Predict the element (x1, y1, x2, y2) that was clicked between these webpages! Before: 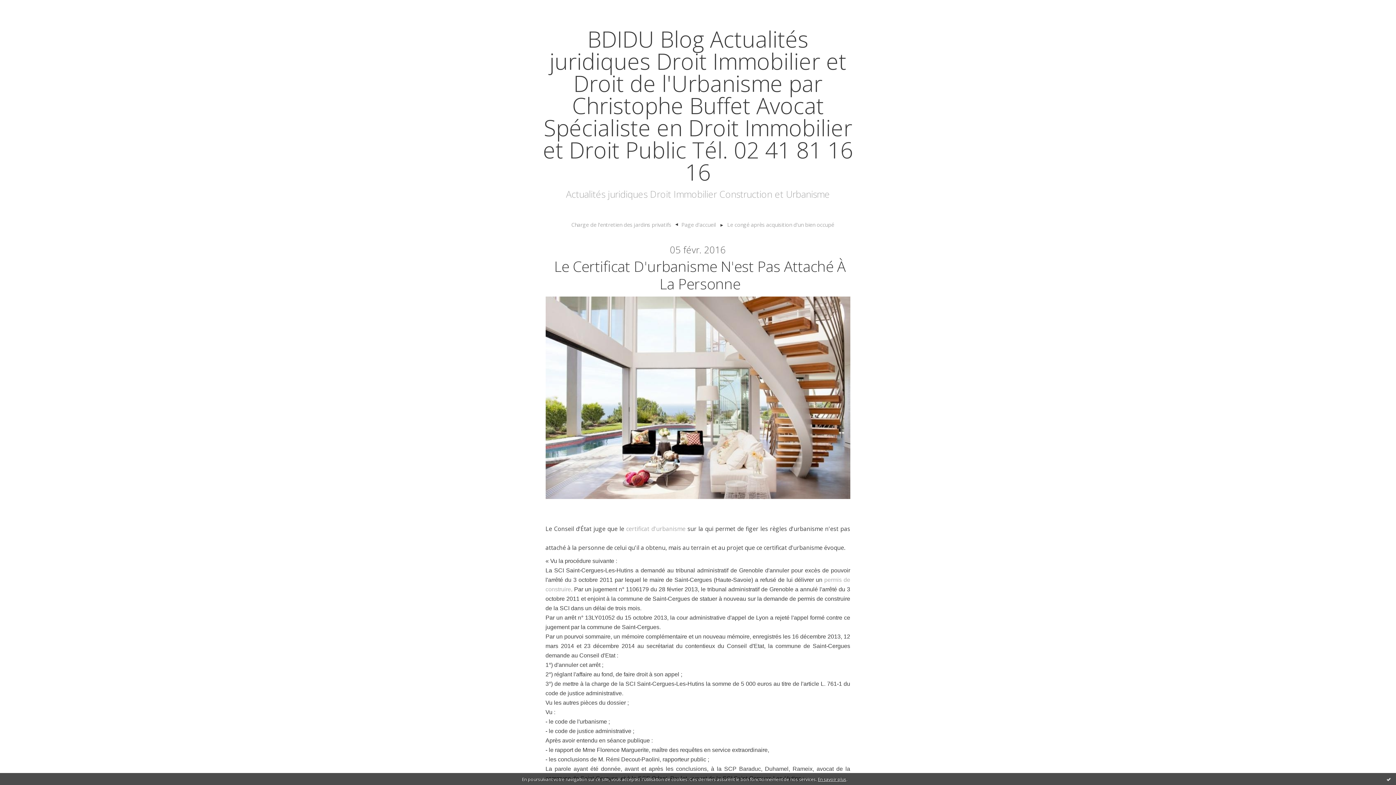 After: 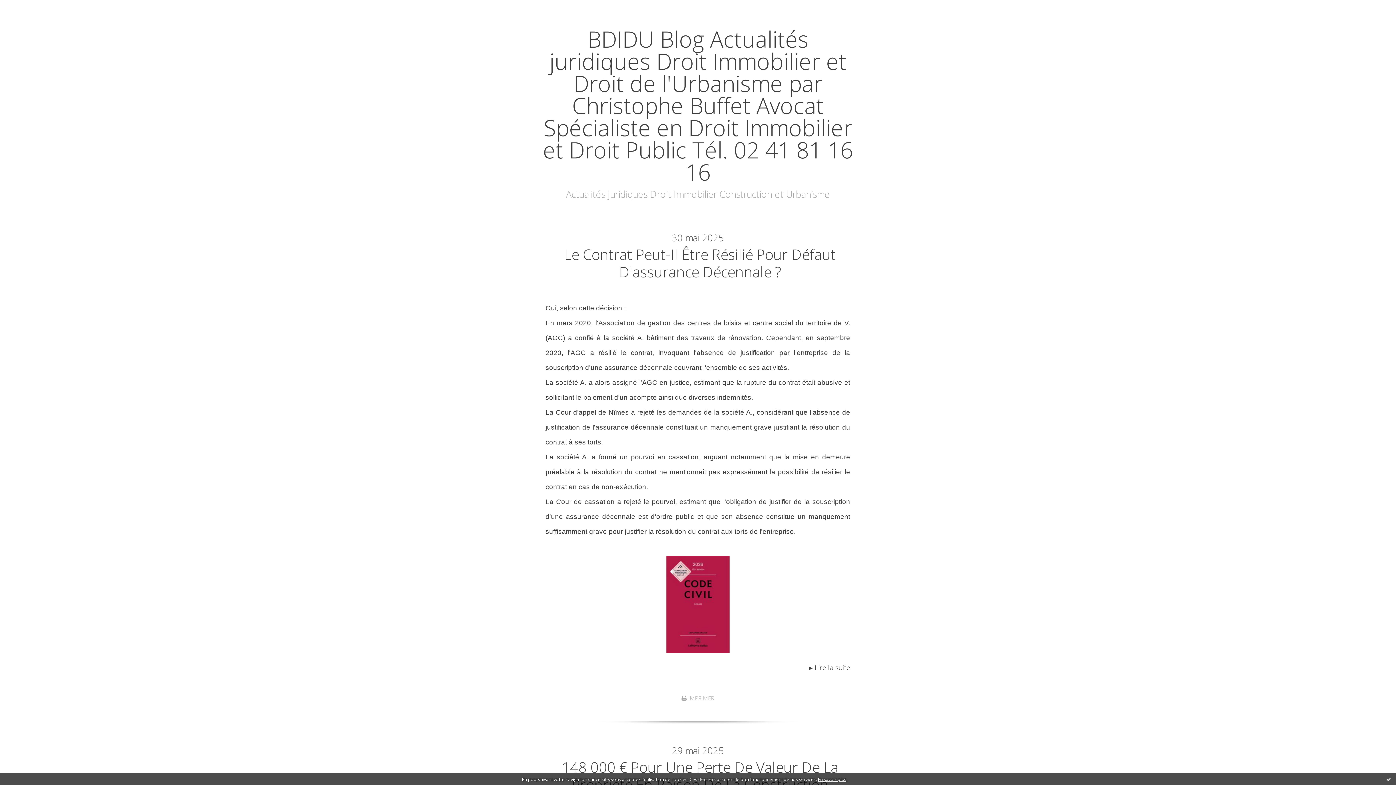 Action: label: BDIDU Blog Actualités juridiques Droit Immobilier et Droit de l'Urbanisme par Christophe Buffet Avocat Spécialiste en Droit Immobilier et Droit Public Tél. 02 41 81 16 16 bbox: (543, 23, 853, 187)